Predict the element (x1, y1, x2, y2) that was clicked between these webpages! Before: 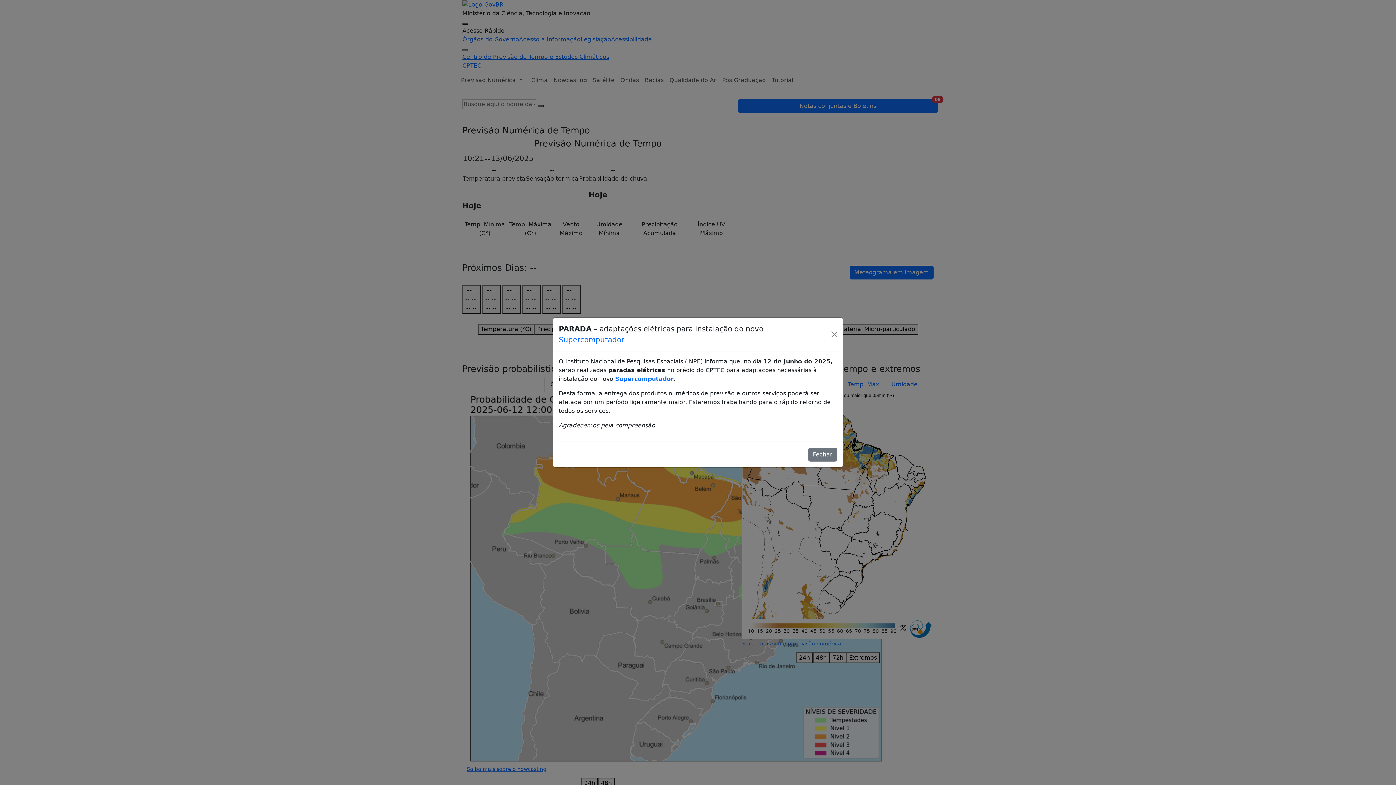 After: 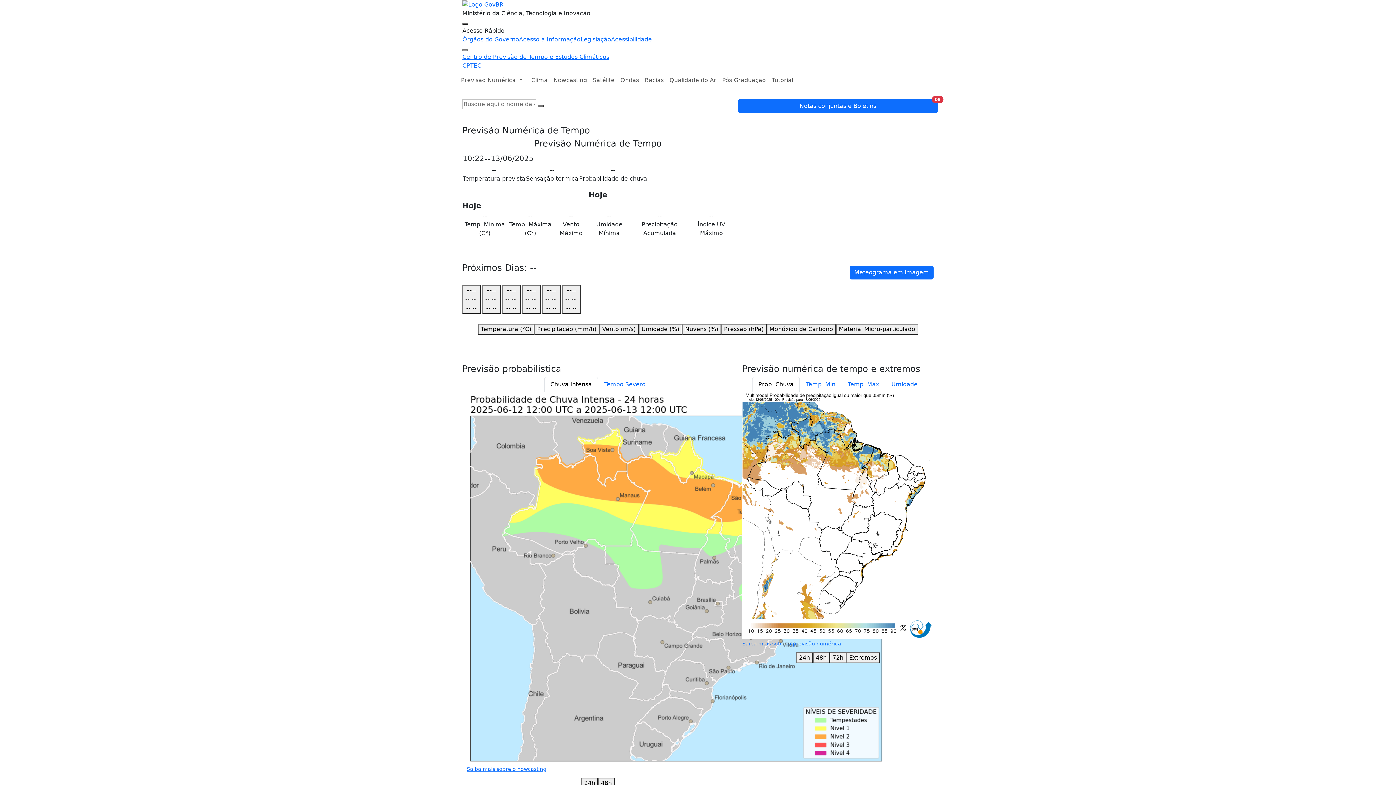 Action: bbox: (828, 328, 840, 340) label: Fechar